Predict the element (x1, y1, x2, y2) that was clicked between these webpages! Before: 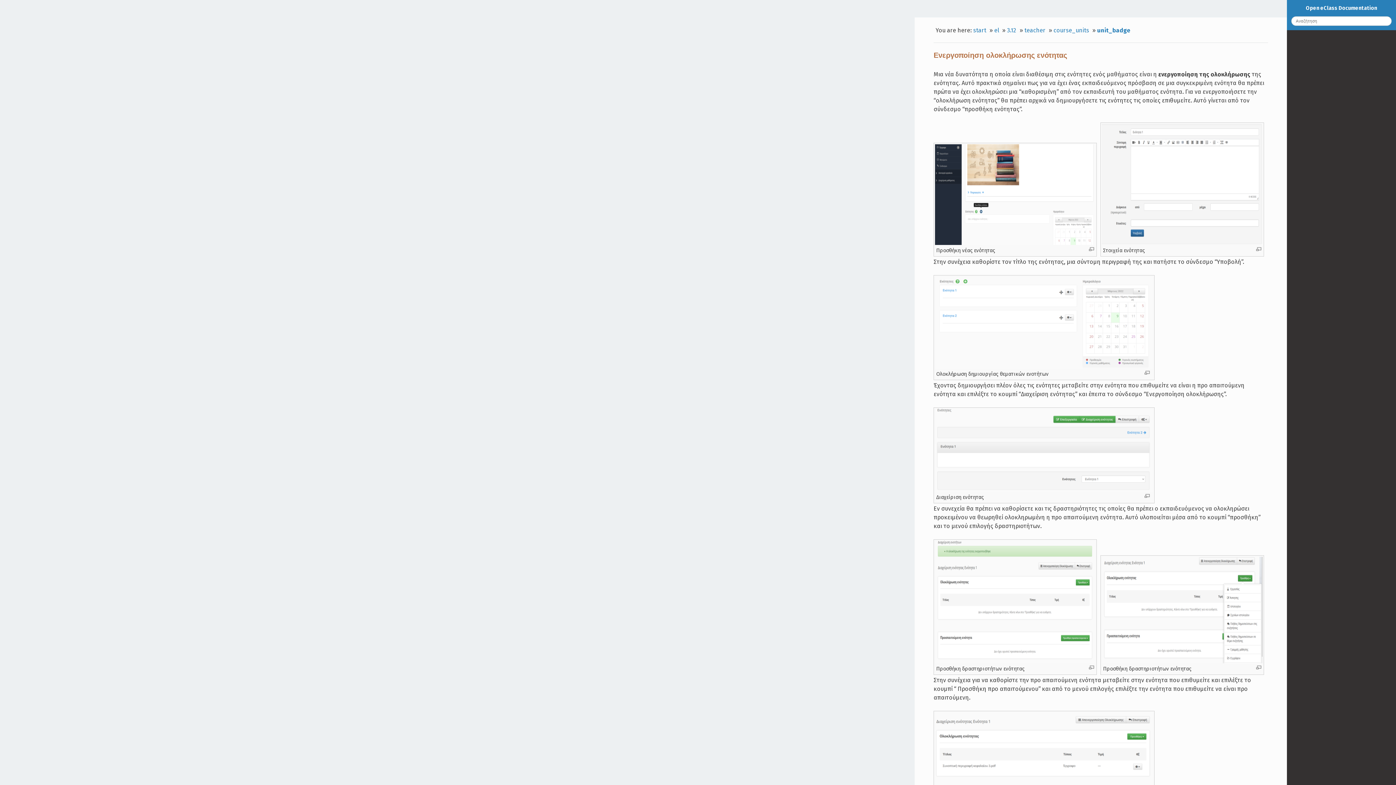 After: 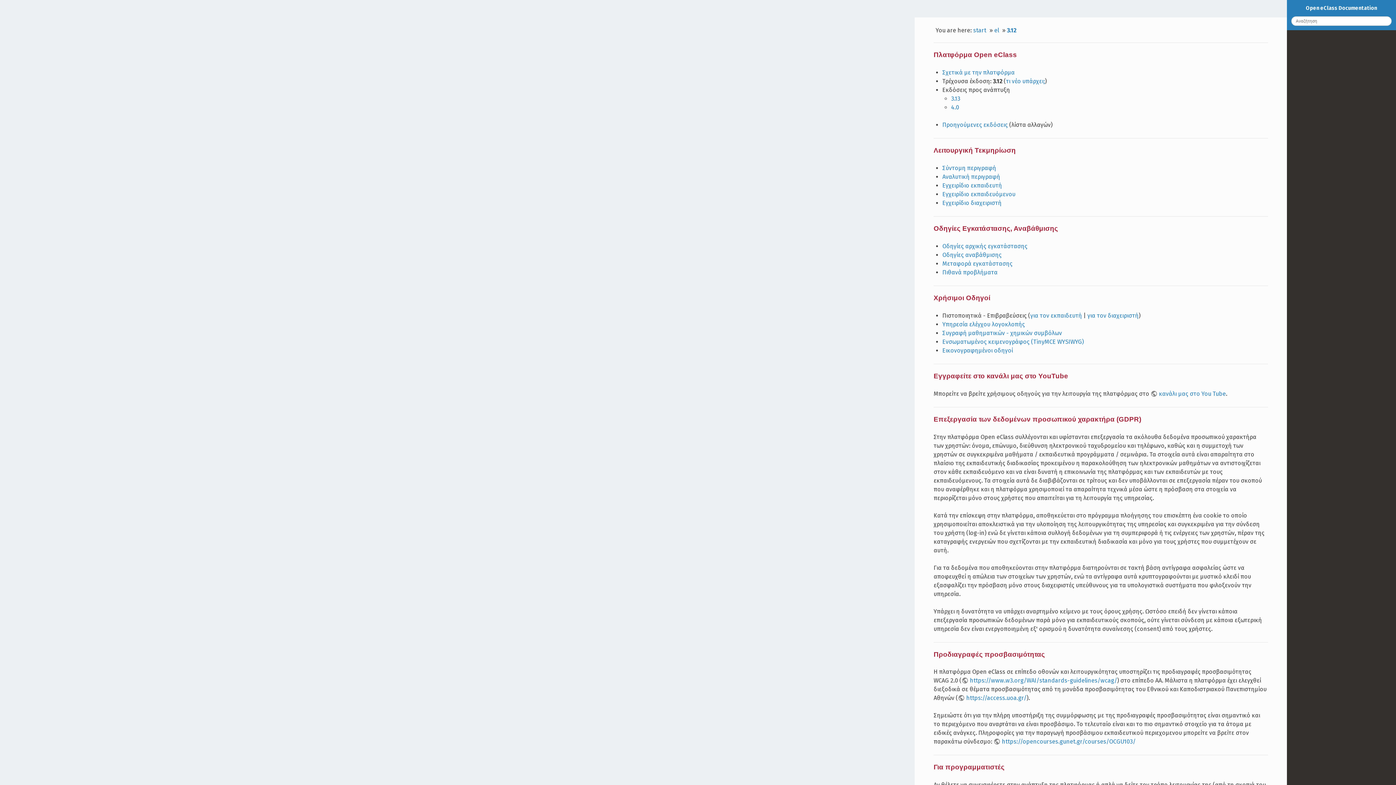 Action: bbox: (1007, 25, 1018, 35) label: 3.12